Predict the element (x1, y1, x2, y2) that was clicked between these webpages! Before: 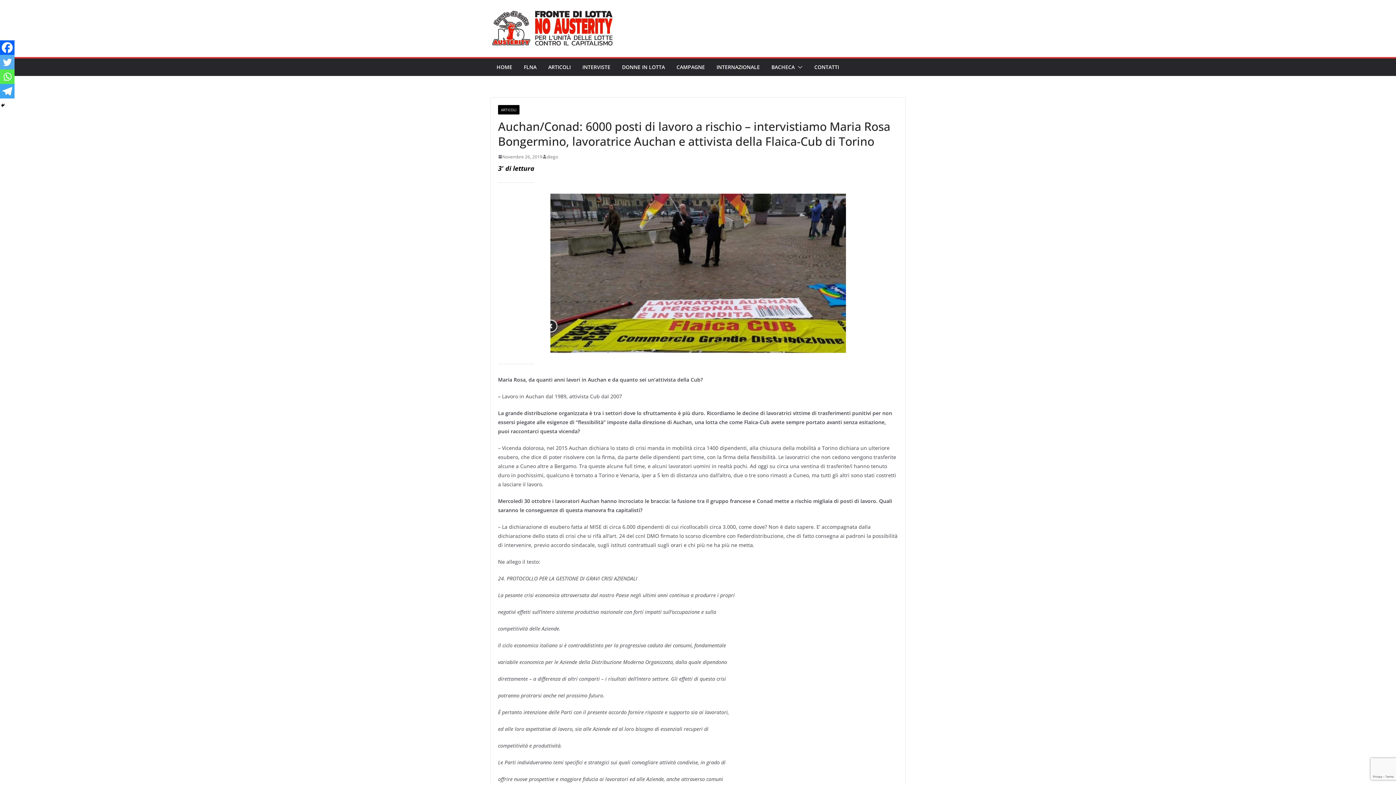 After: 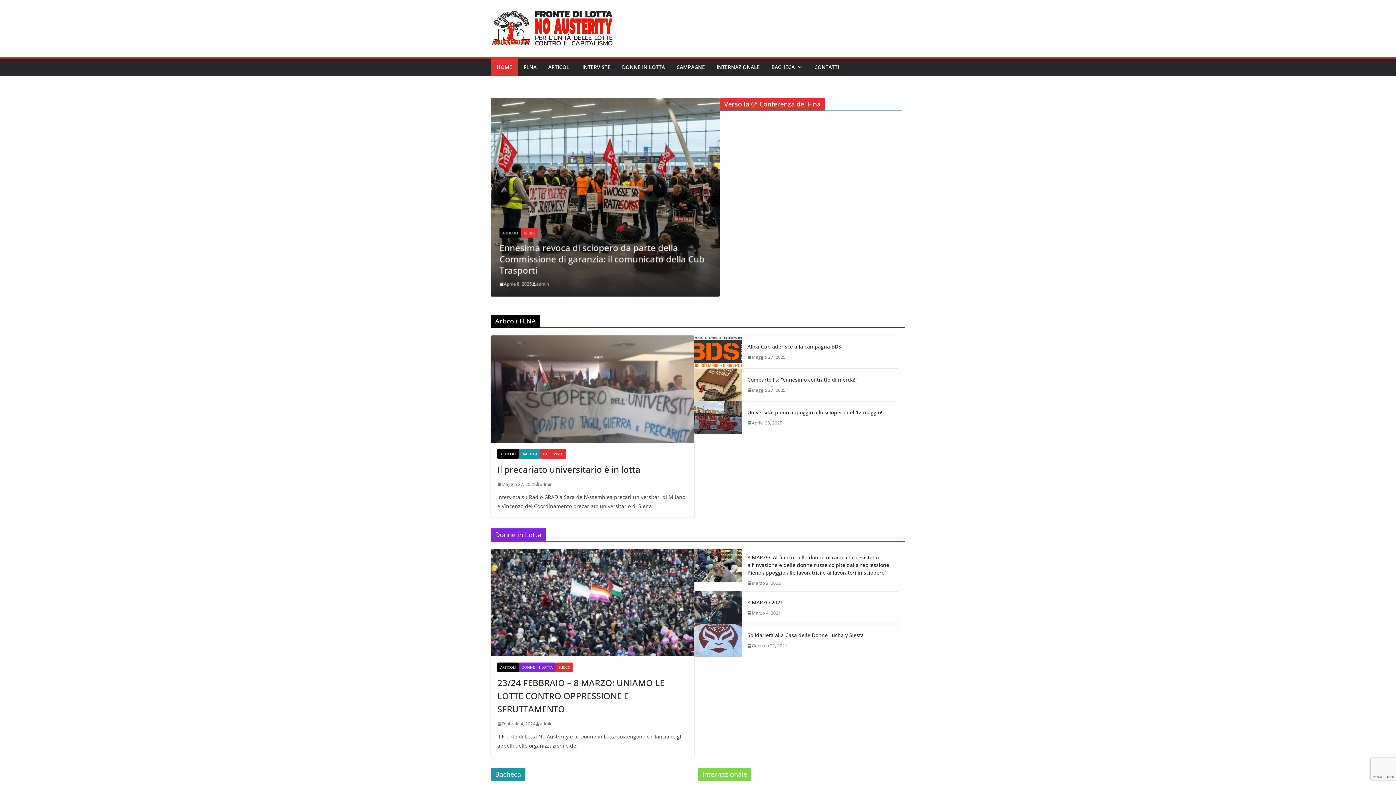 Action: bbox: (496, 62, 512, 72) label: HOME